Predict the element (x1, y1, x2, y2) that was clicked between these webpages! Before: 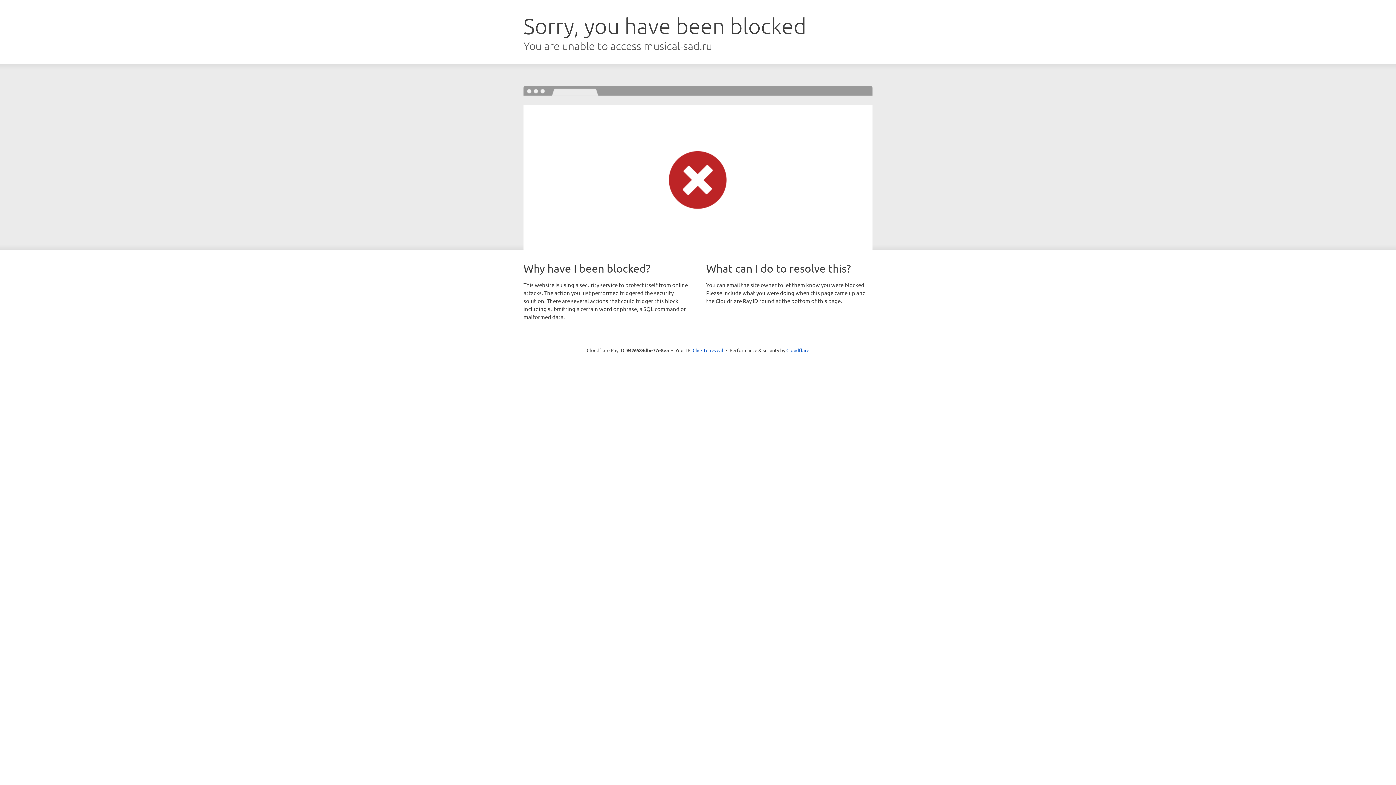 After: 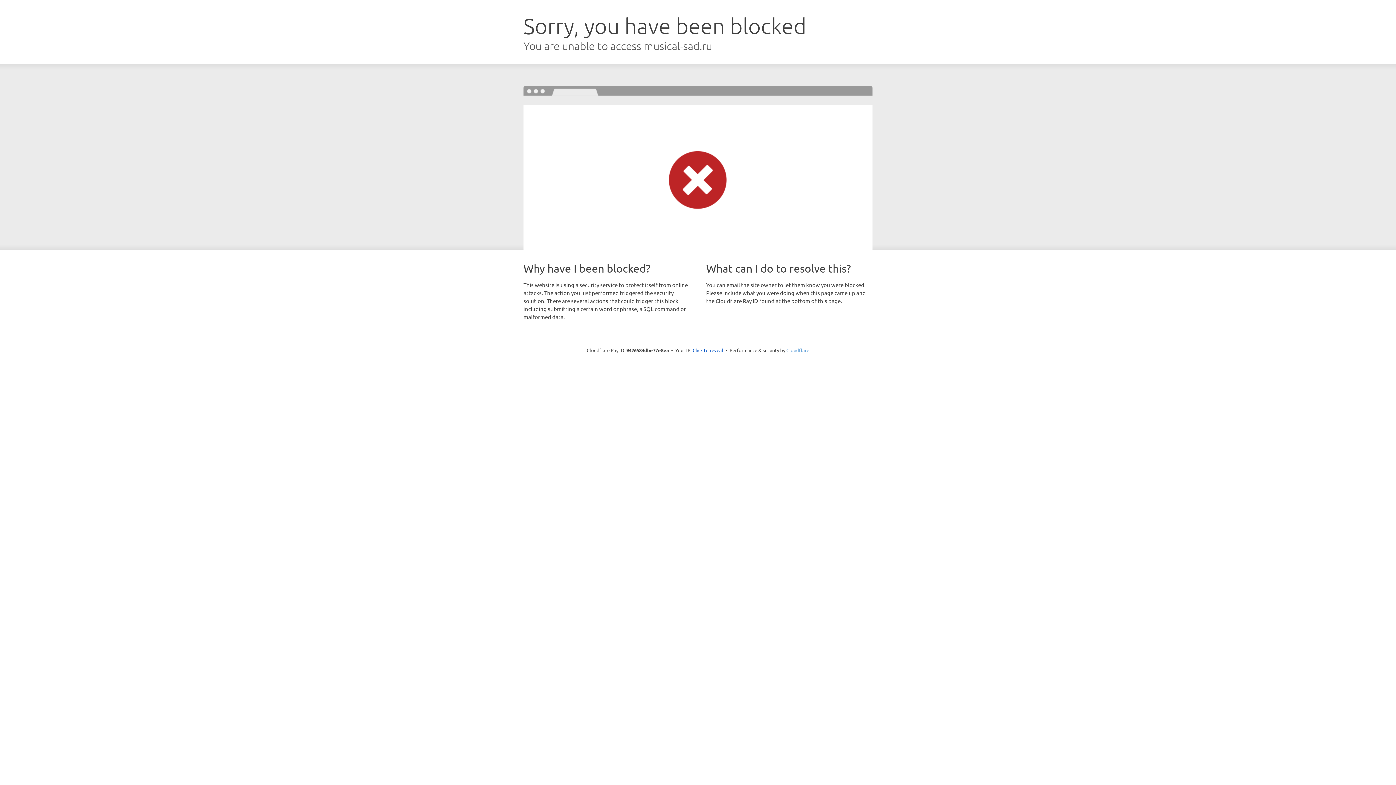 Action: label: Cloudflare bbox: (786, 347, 809, 353)